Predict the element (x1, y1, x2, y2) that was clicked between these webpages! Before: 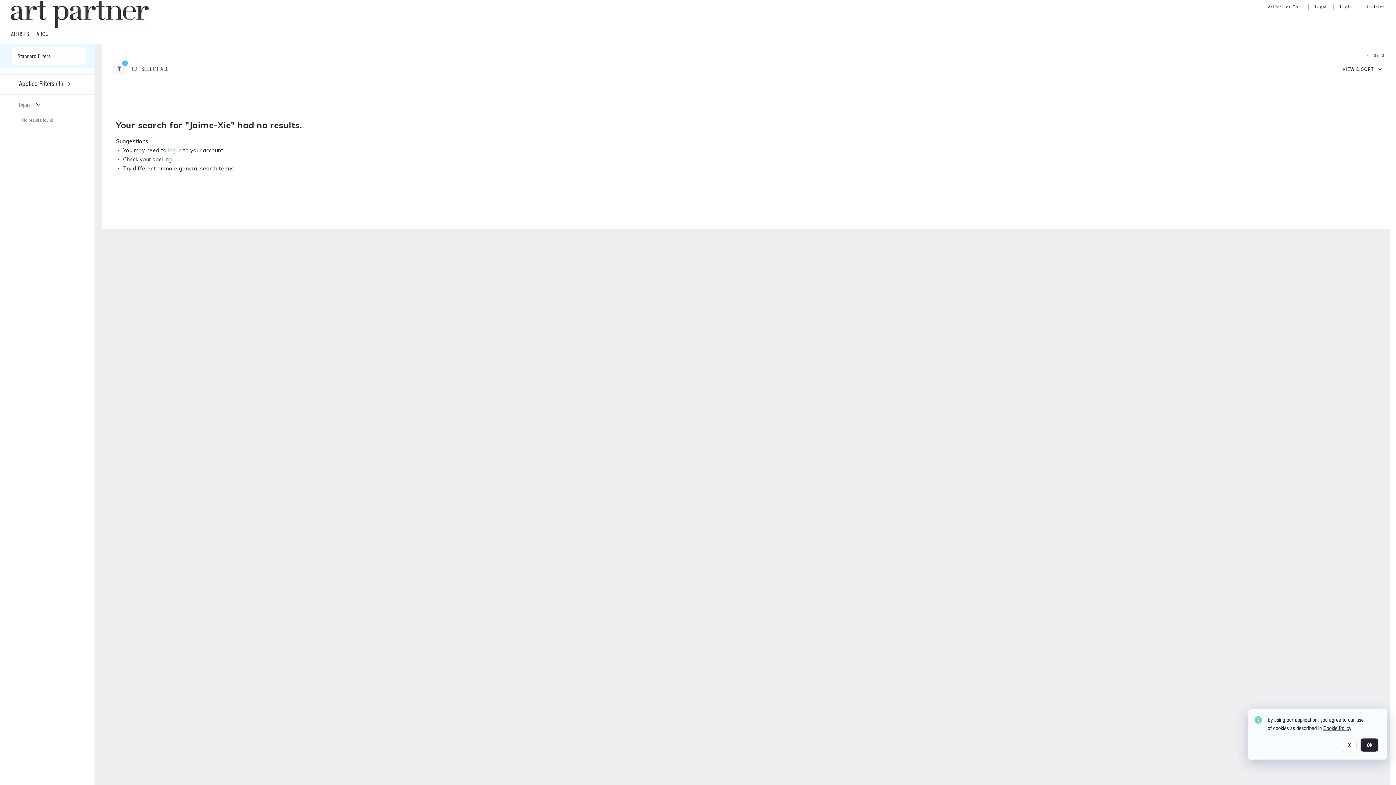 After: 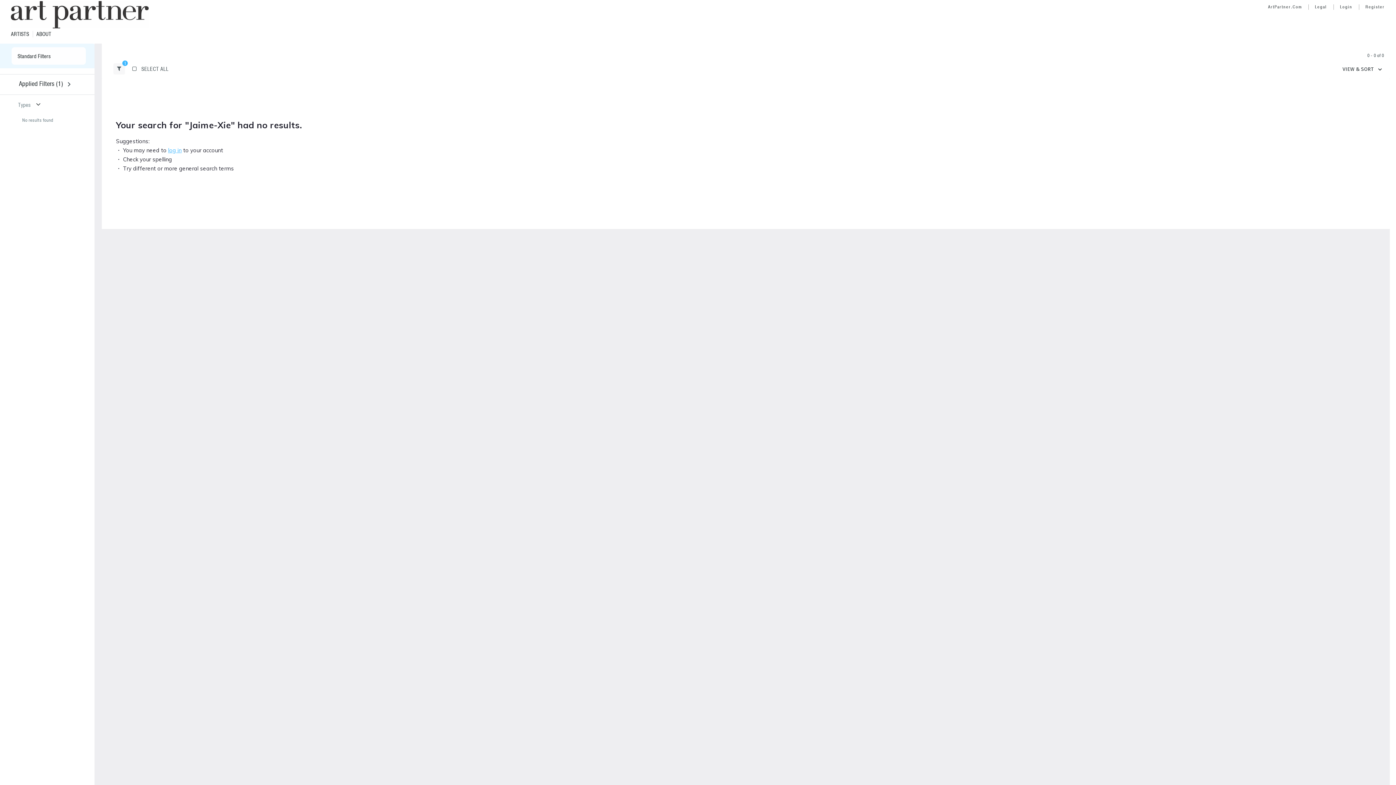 Action: bbox: (1342, 738, 1357, 752) label: X